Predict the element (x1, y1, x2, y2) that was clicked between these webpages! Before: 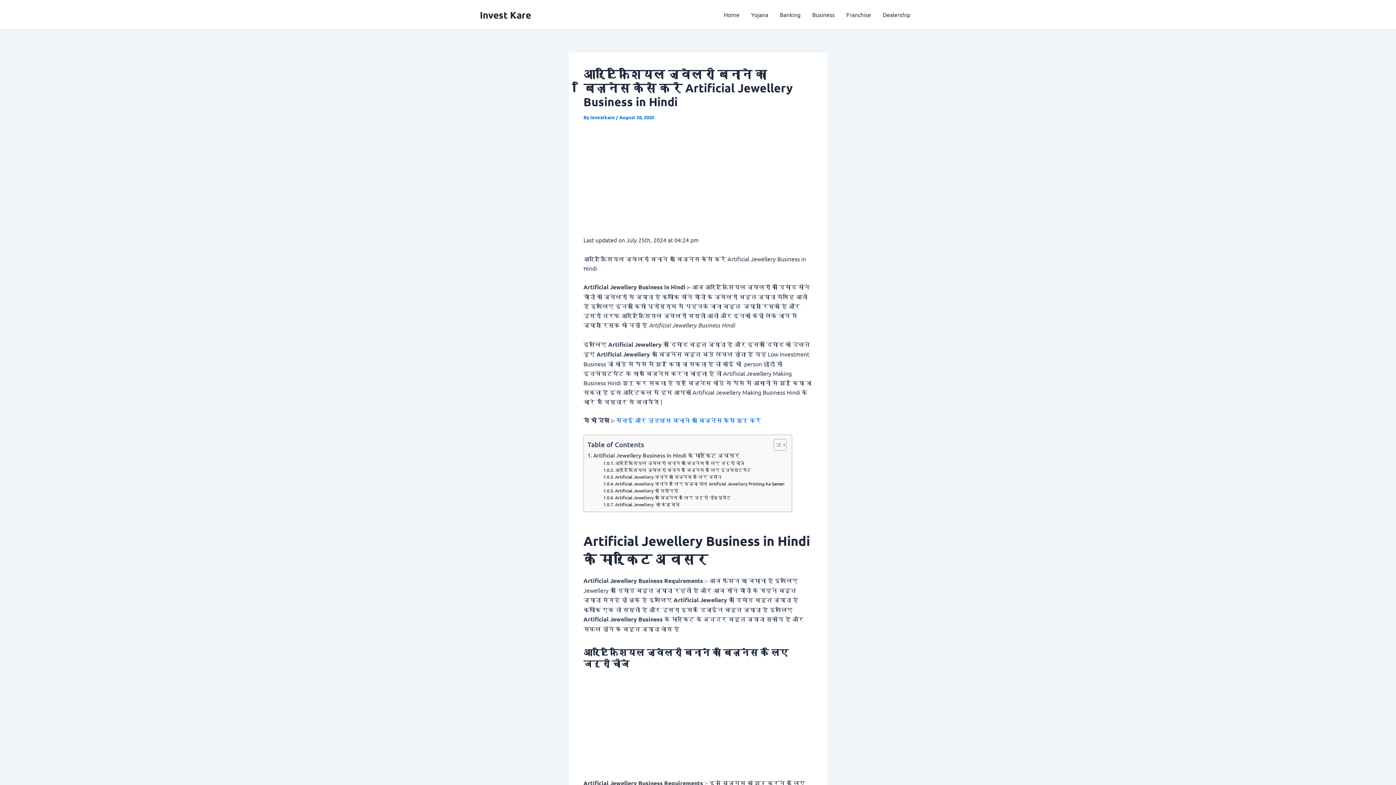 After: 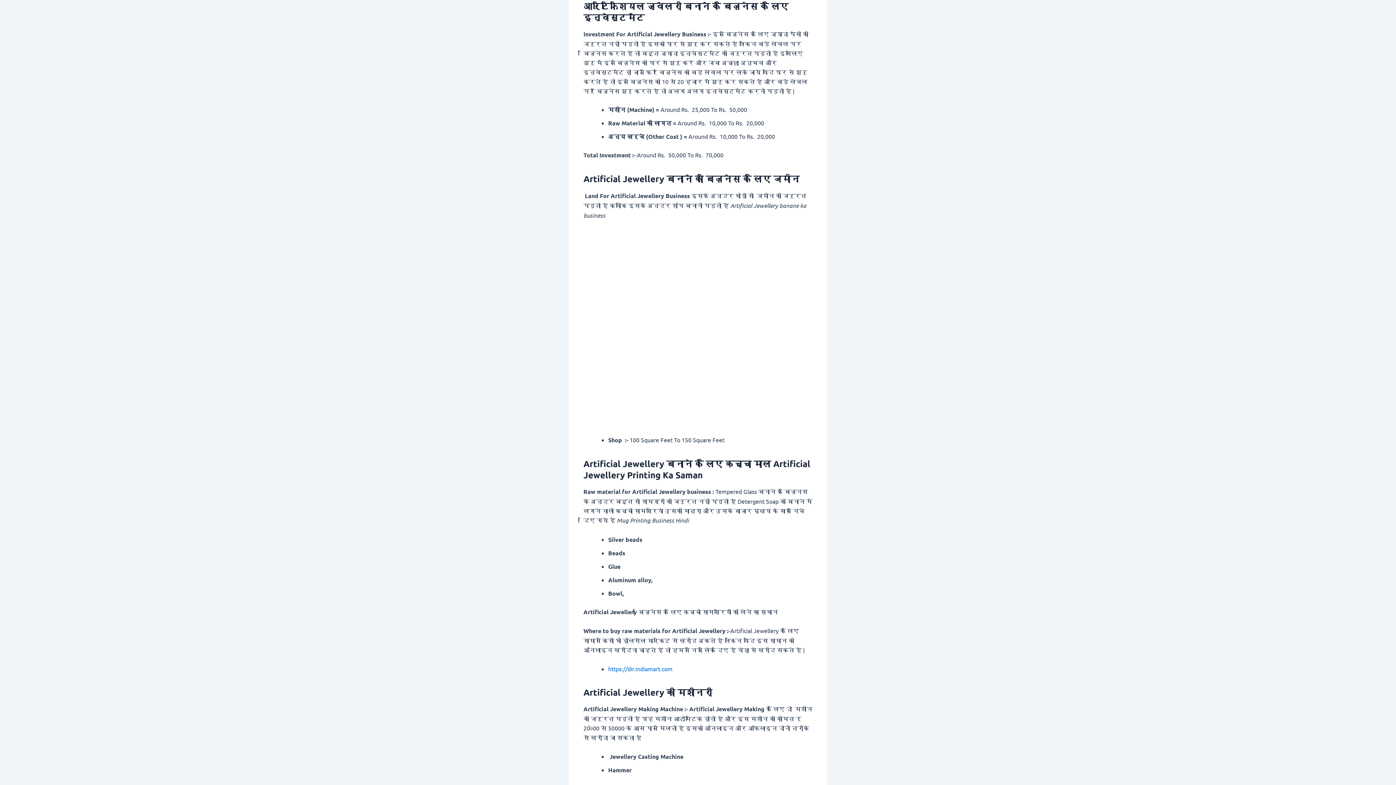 Action: label: आर्टिफिशियल ज्वेलरी बनाने के बिज़नेस के लिए इन्वेस्टमेंट bbox: (603, 466, 751, 473)